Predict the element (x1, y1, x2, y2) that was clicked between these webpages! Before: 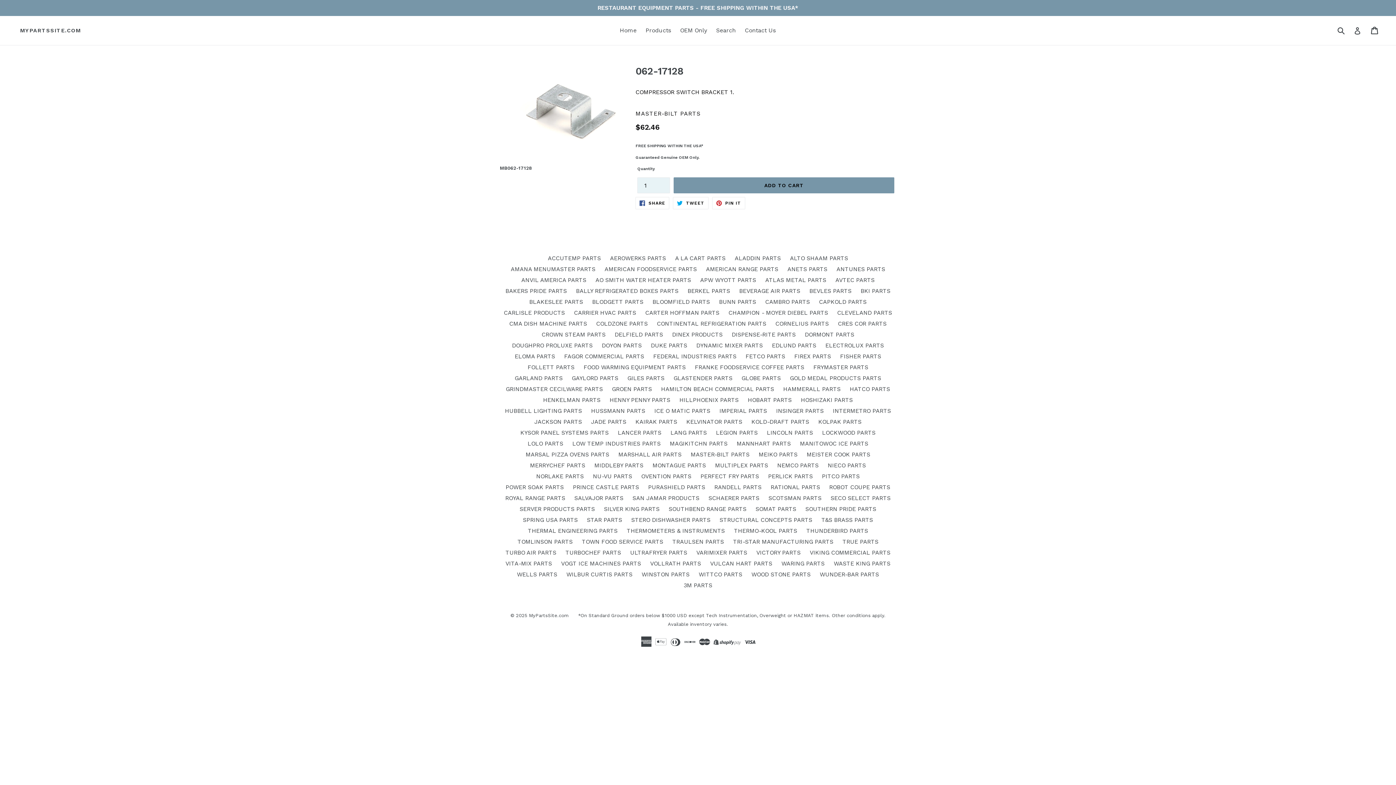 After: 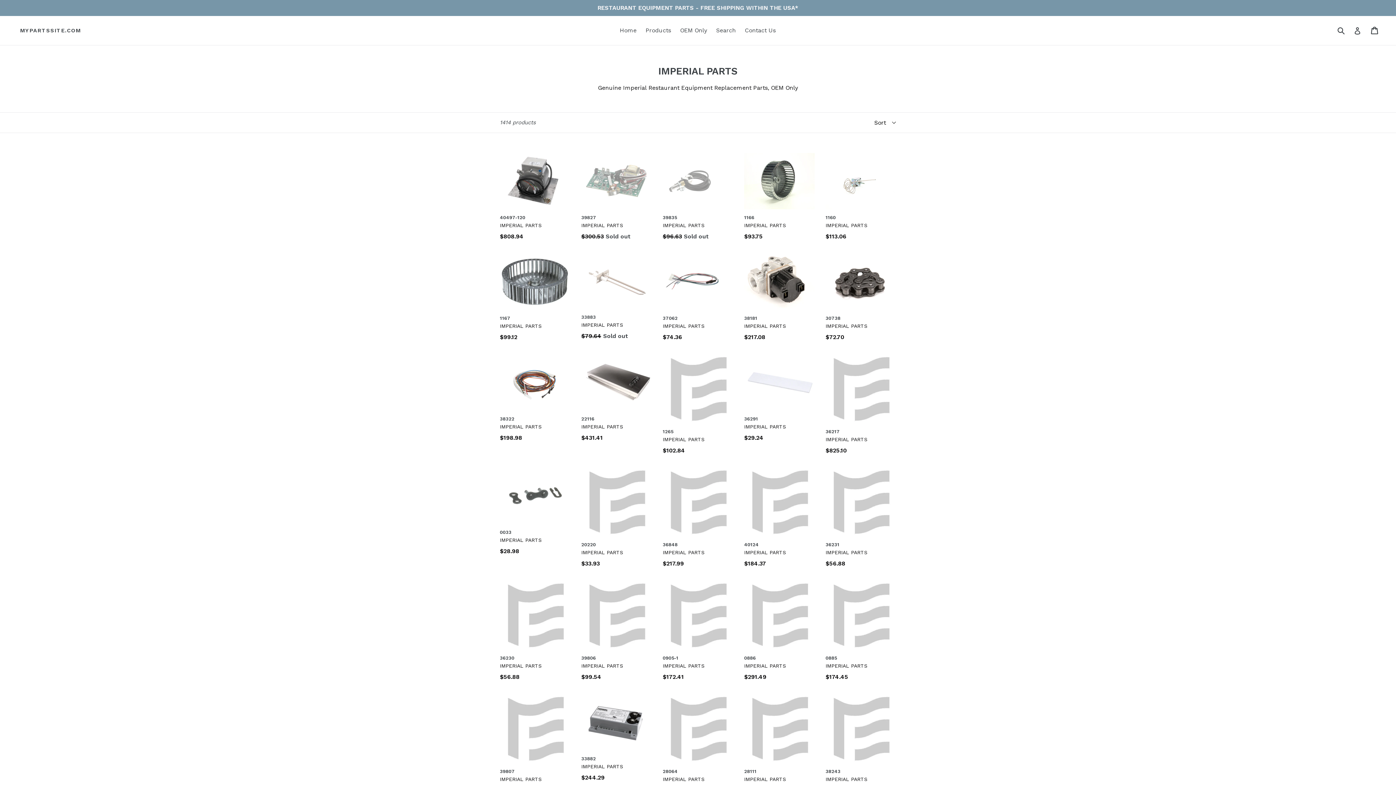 Action: label: IMPERIAL PARTS bbox: (719, 407, 767, 414)